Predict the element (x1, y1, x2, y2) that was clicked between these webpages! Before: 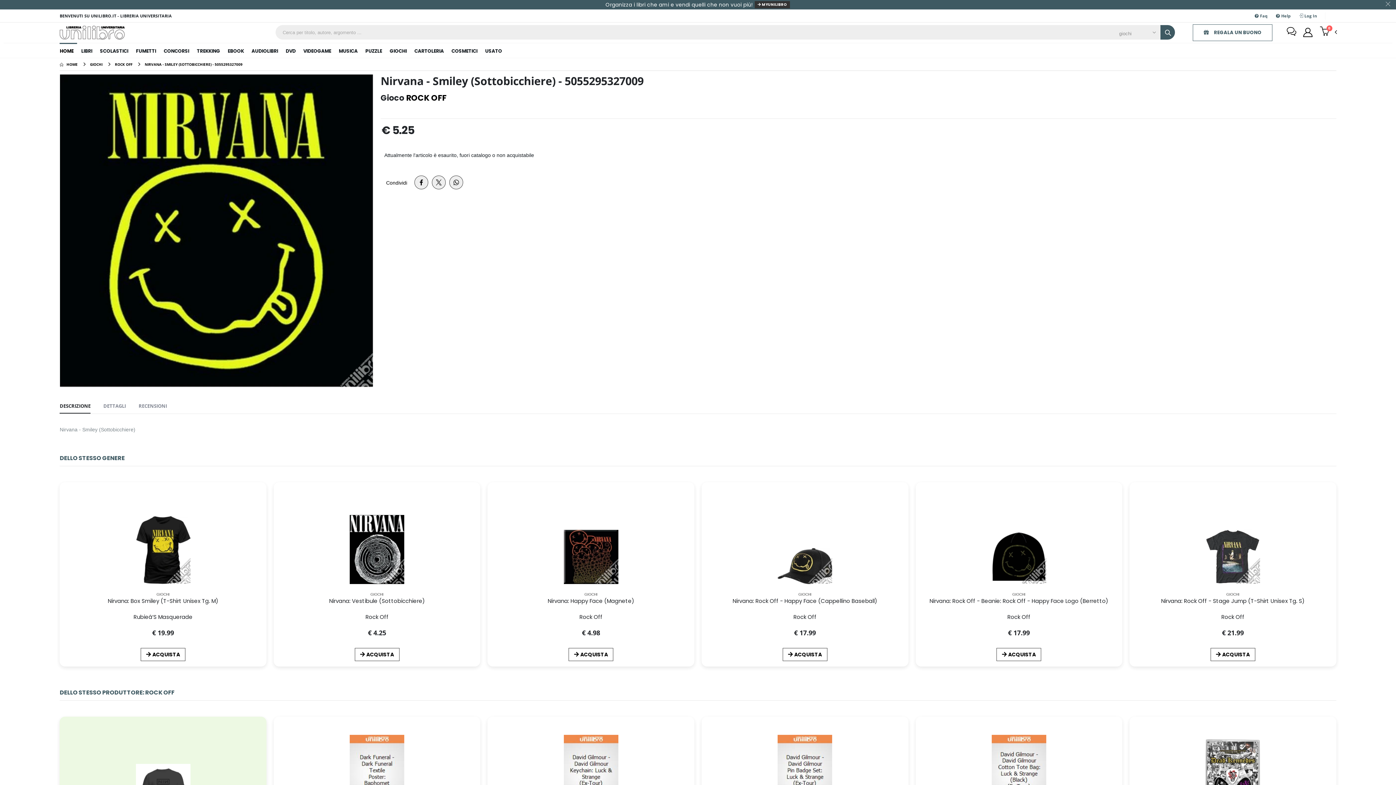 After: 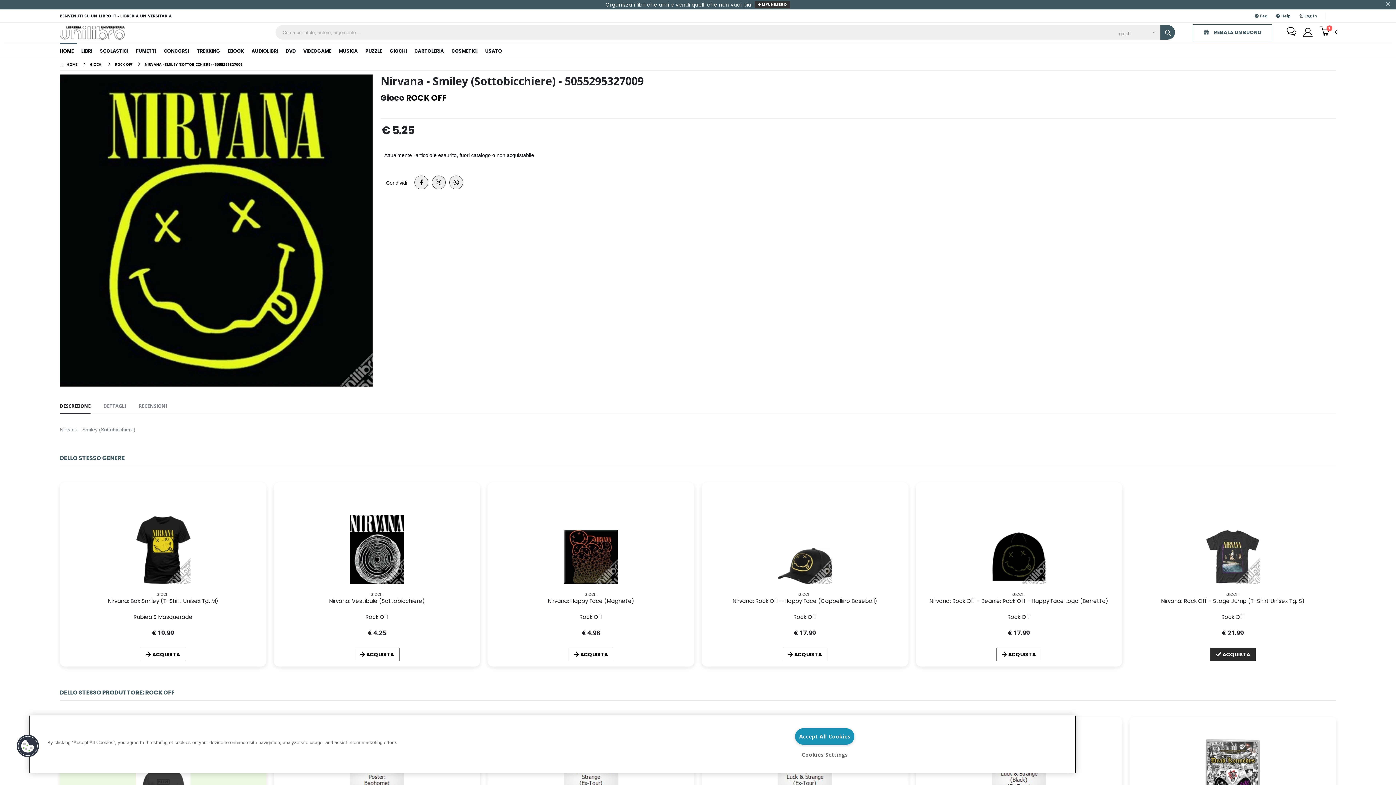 Action: bbox: (1210, 648, 1255, 661) label: ACQUISTA